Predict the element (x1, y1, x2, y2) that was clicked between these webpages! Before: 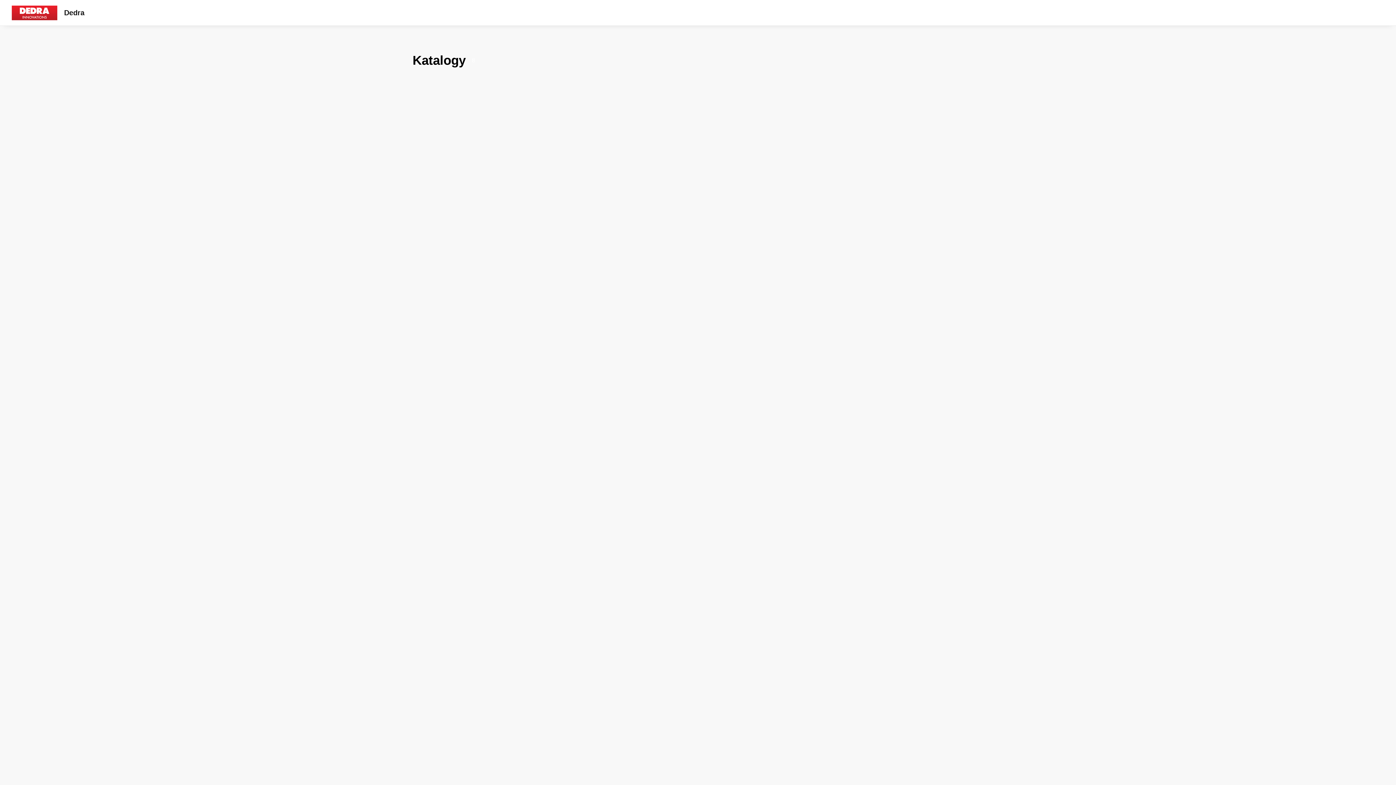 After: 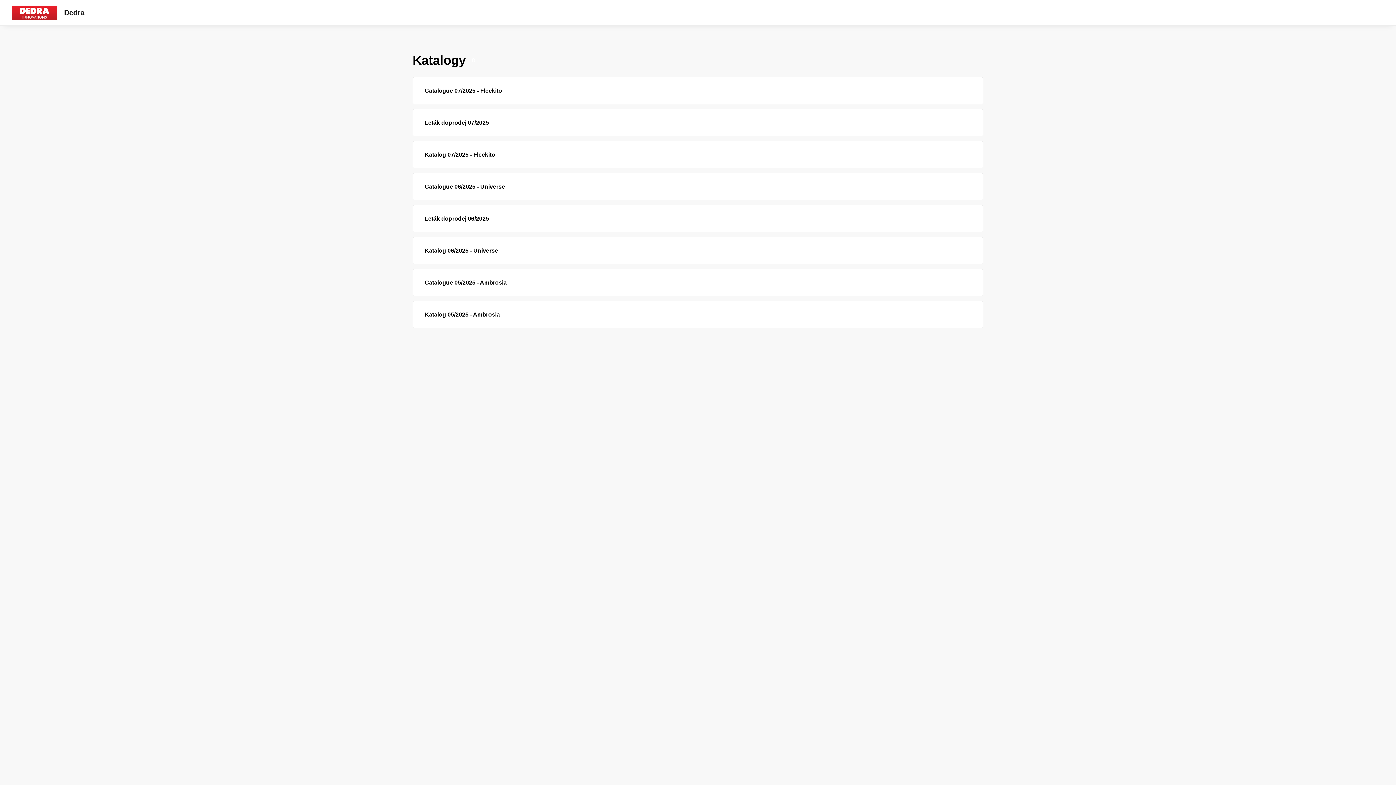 Action: label: Dedra bbox: (64, 8, 84, 17)